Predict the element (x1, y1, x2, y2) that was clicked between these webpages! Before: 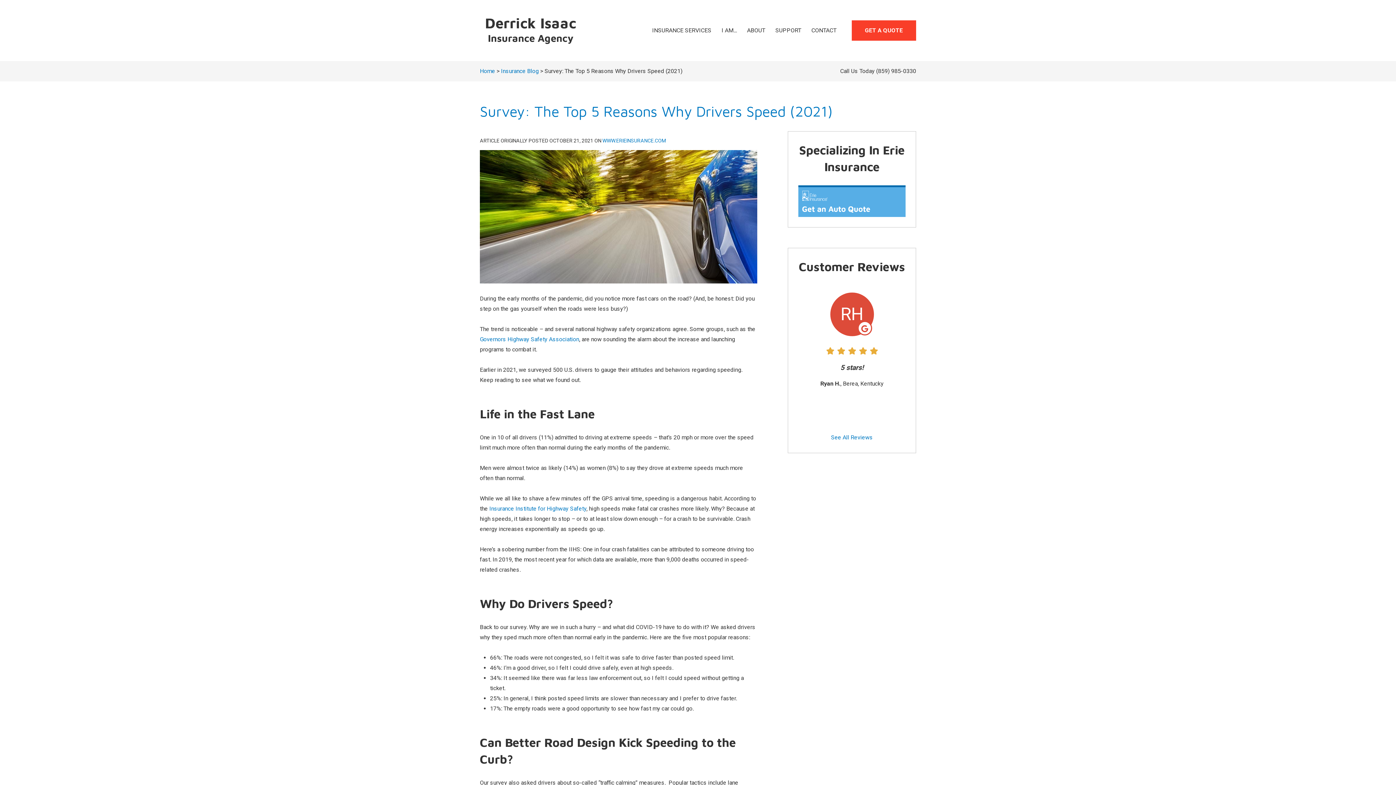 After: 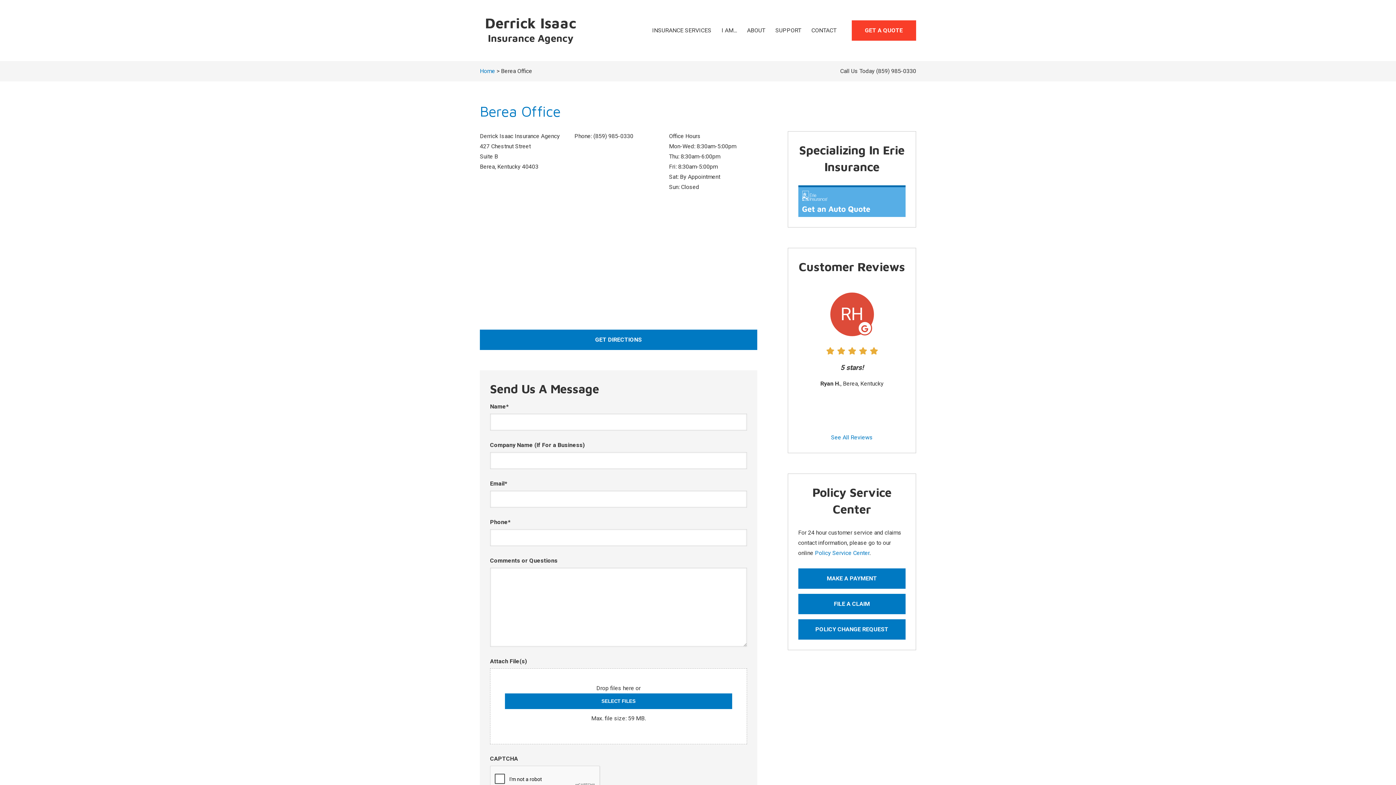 Action: bbox: (806, 20, 841, 40) label: CONTACT